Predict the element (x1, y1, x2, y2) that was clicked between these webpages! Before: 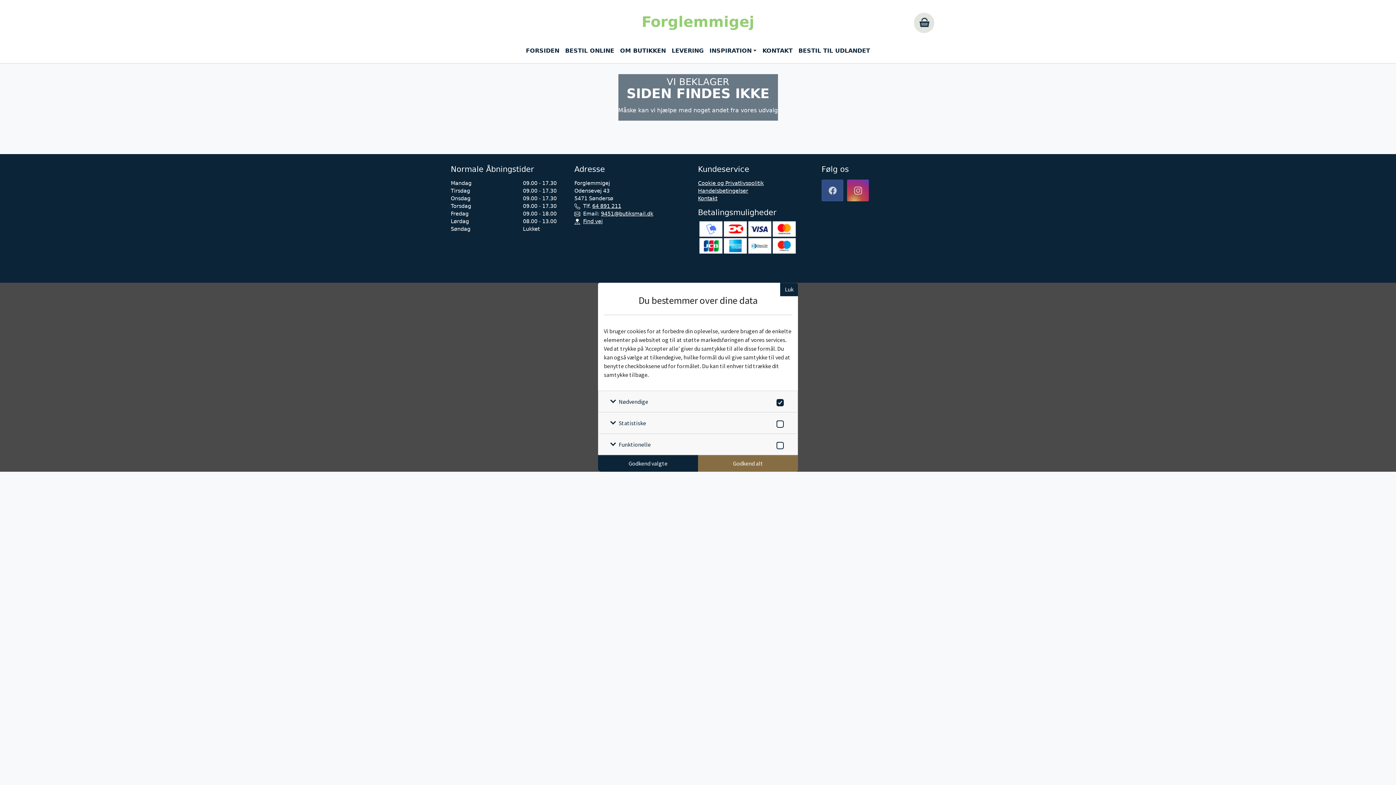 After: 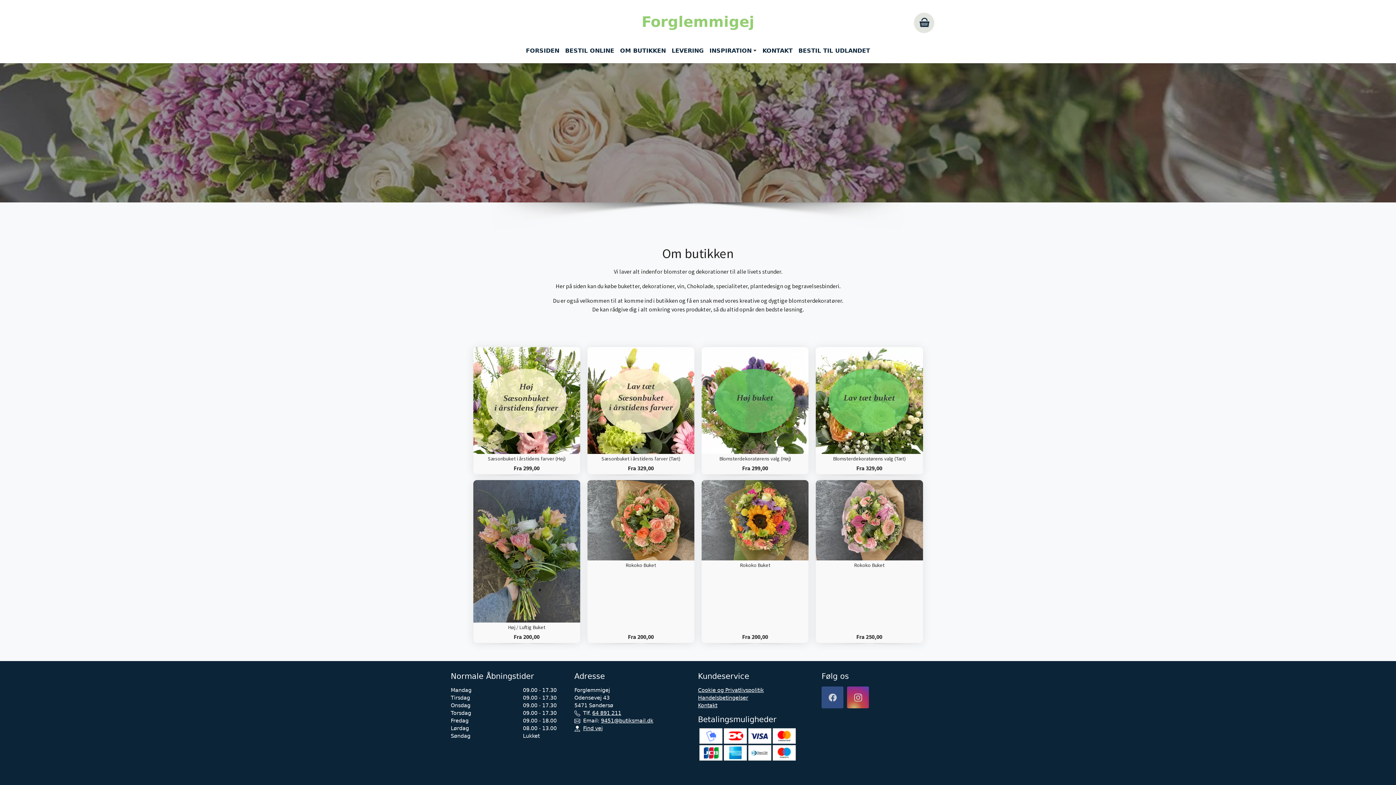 Action: bbox: (617, 43, 668, 57) label: OM BUTIKKEN